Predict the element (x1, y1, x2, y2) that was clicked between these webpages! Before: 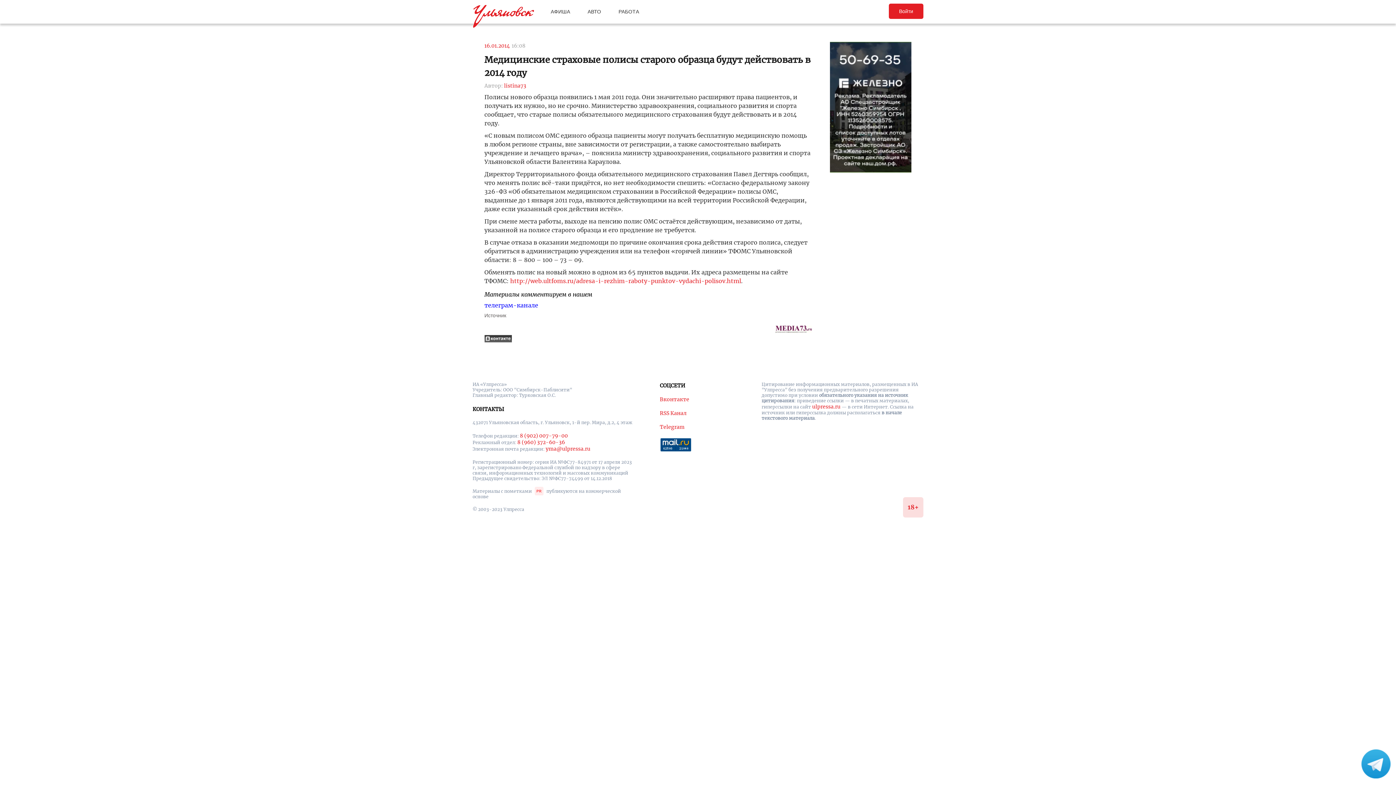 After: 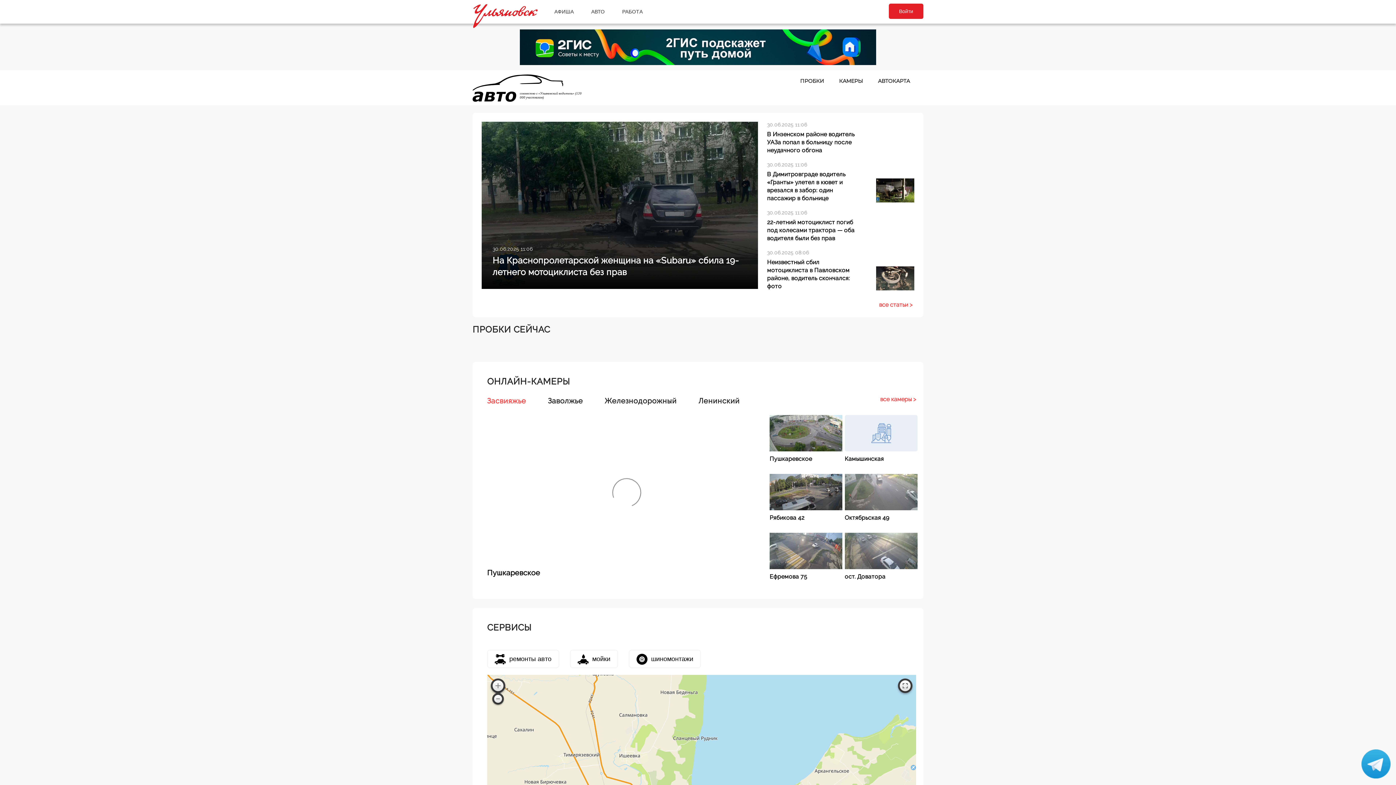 Action: bbox: (587, 8, 601, 14) label: АВТО